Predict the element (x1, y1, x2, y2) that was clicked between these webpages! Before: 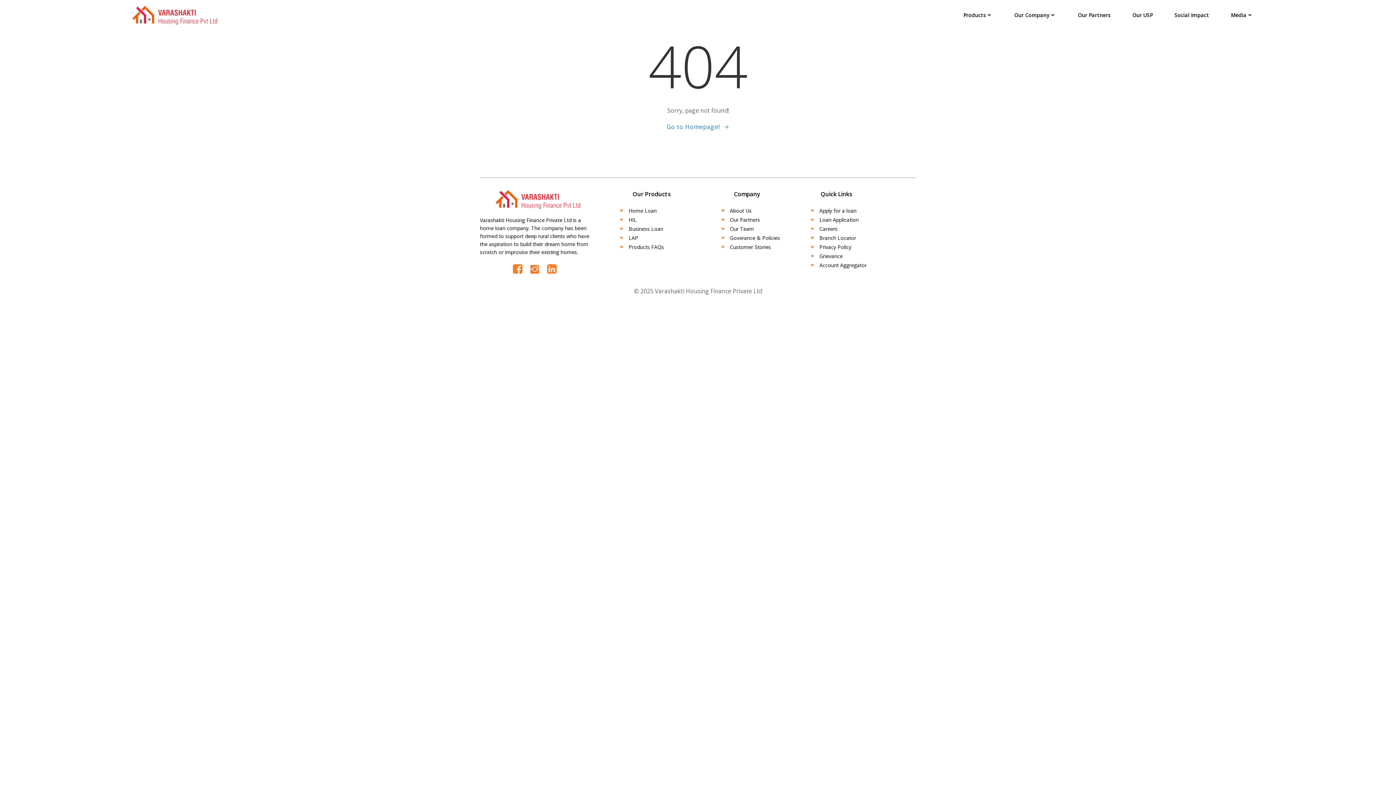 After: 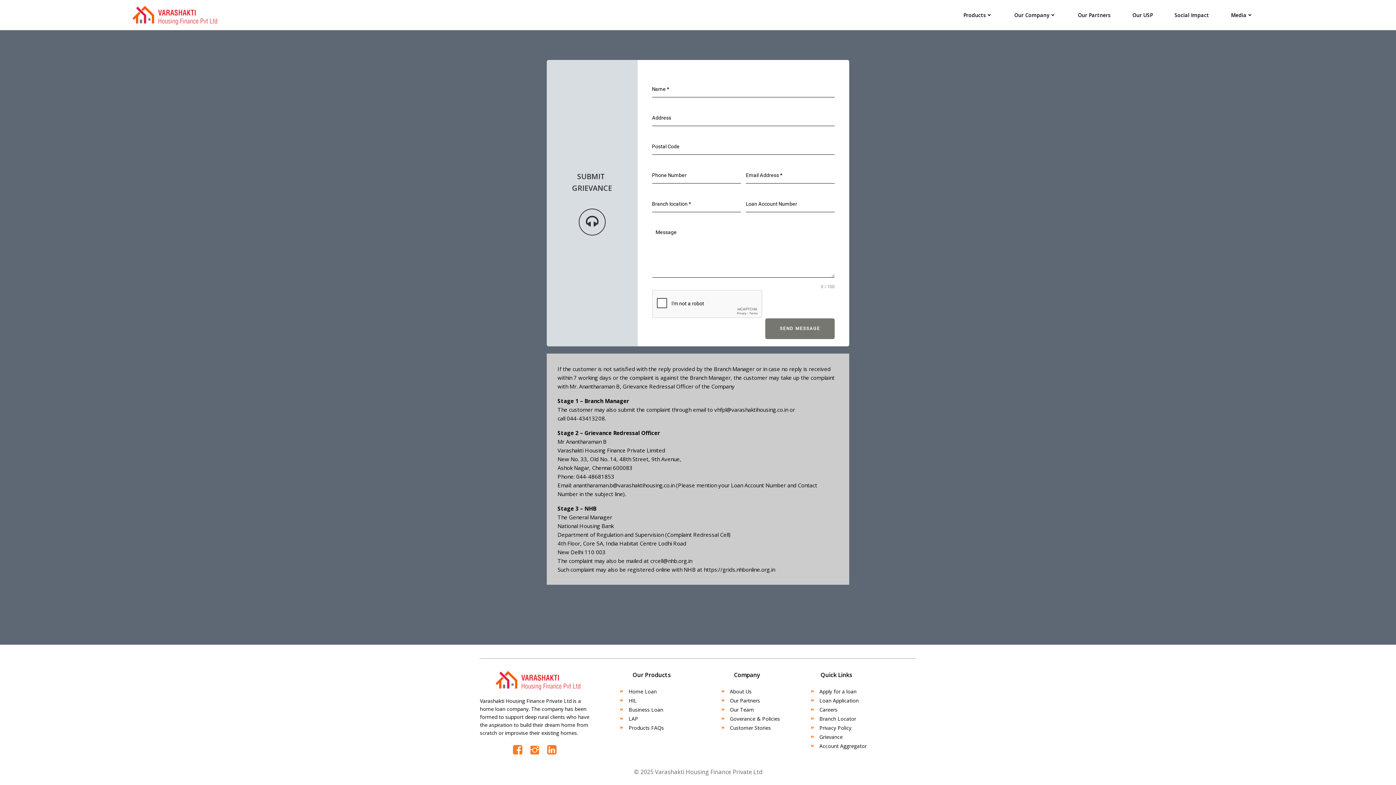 Action: bbox: (797, 252, 866, 259) label: Grievance